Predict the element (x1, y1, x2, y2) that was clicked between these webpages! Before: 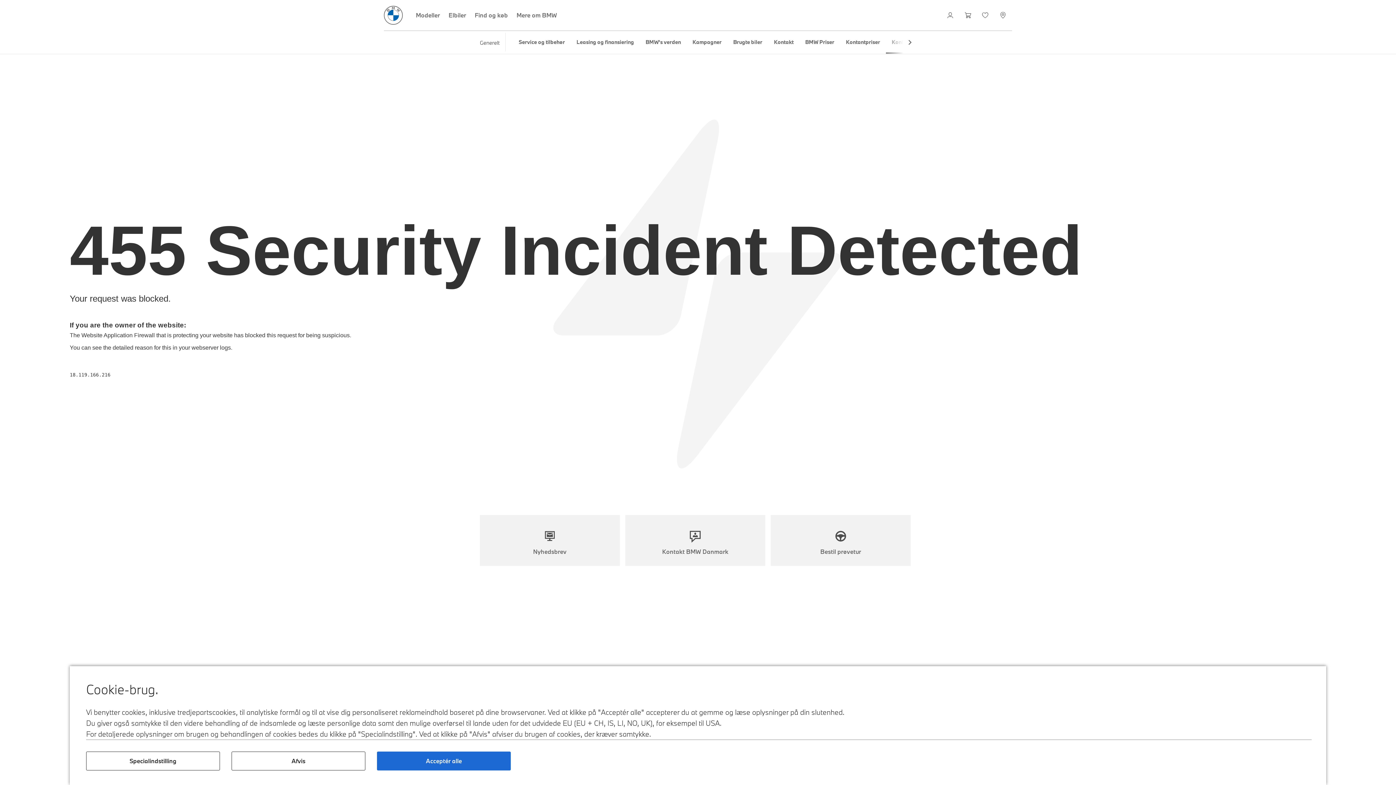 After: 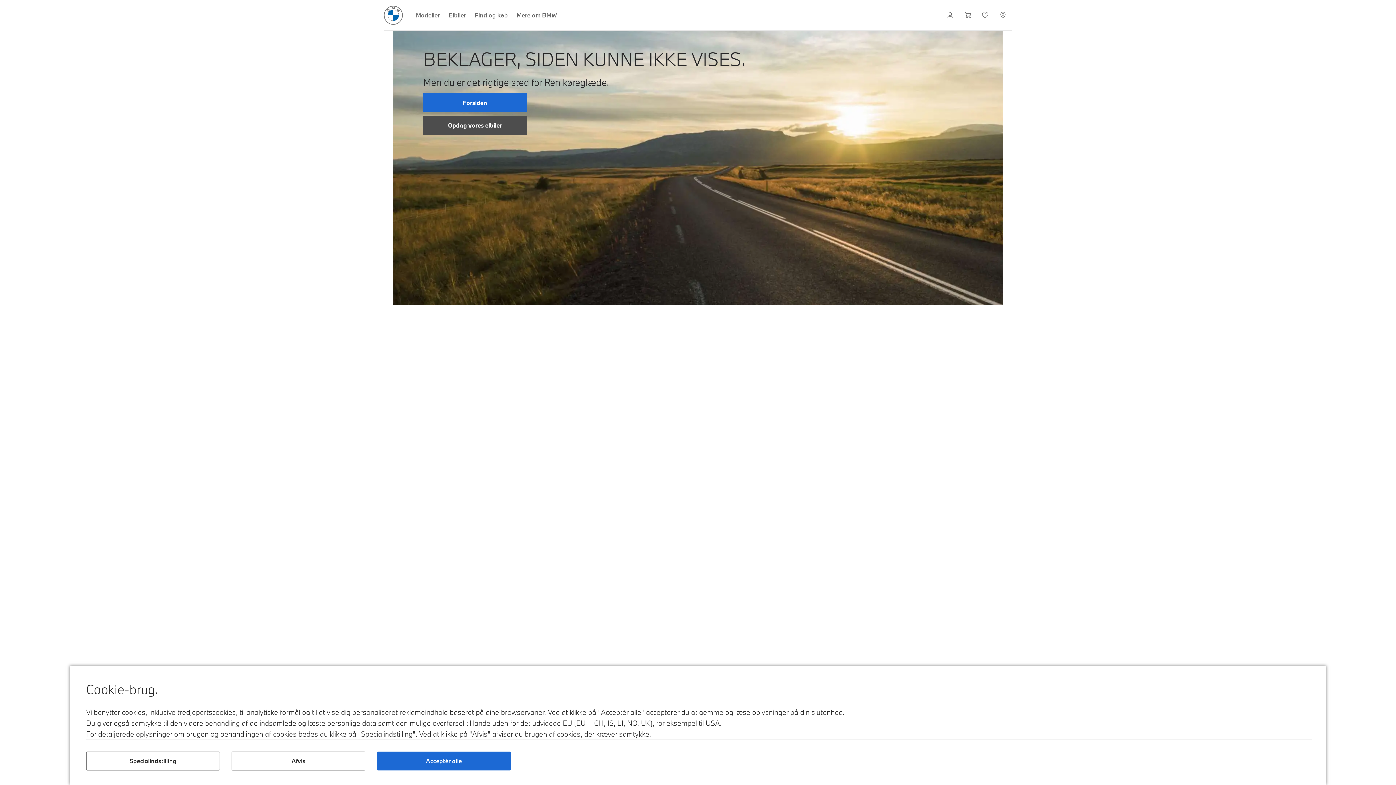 Action: label: Service og tilbehør bbox: (513, 32, 570, 52)